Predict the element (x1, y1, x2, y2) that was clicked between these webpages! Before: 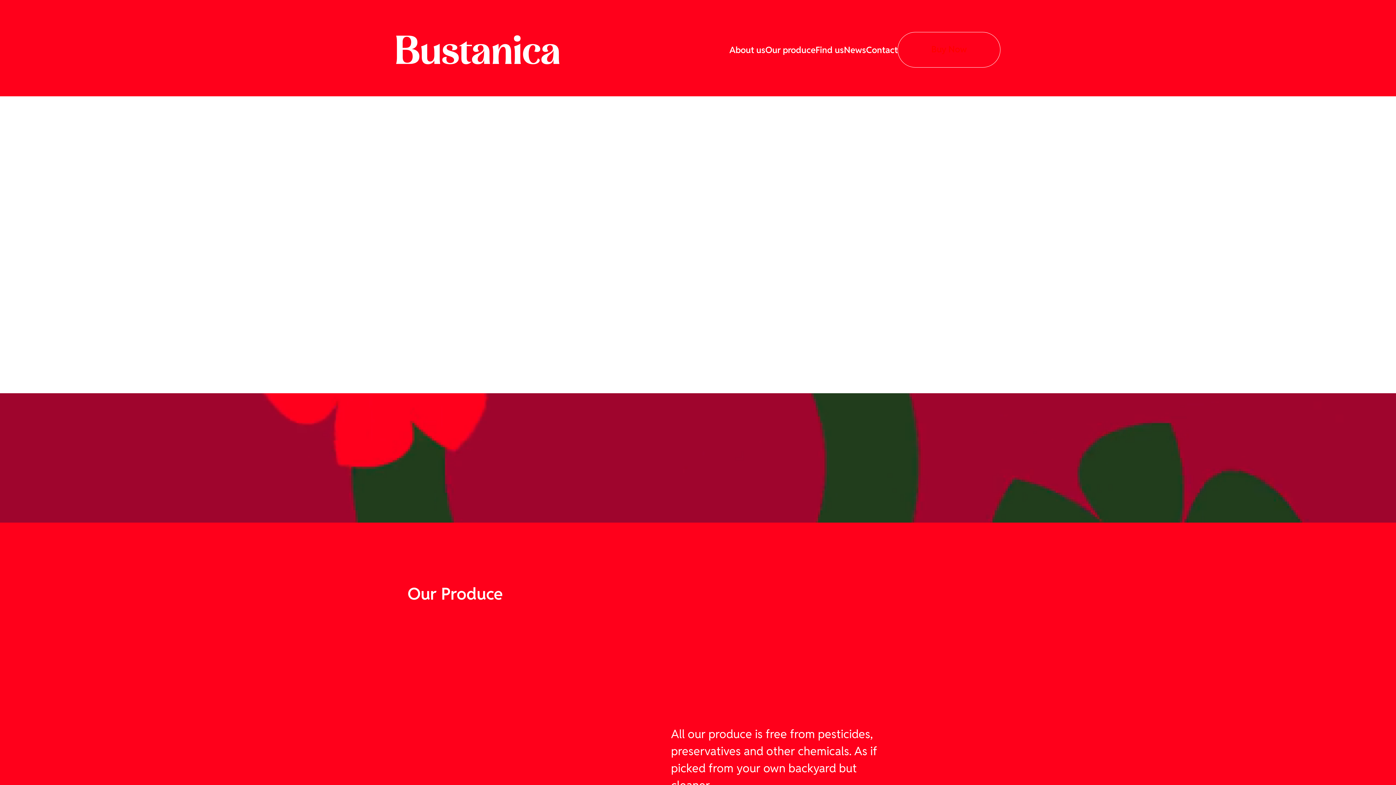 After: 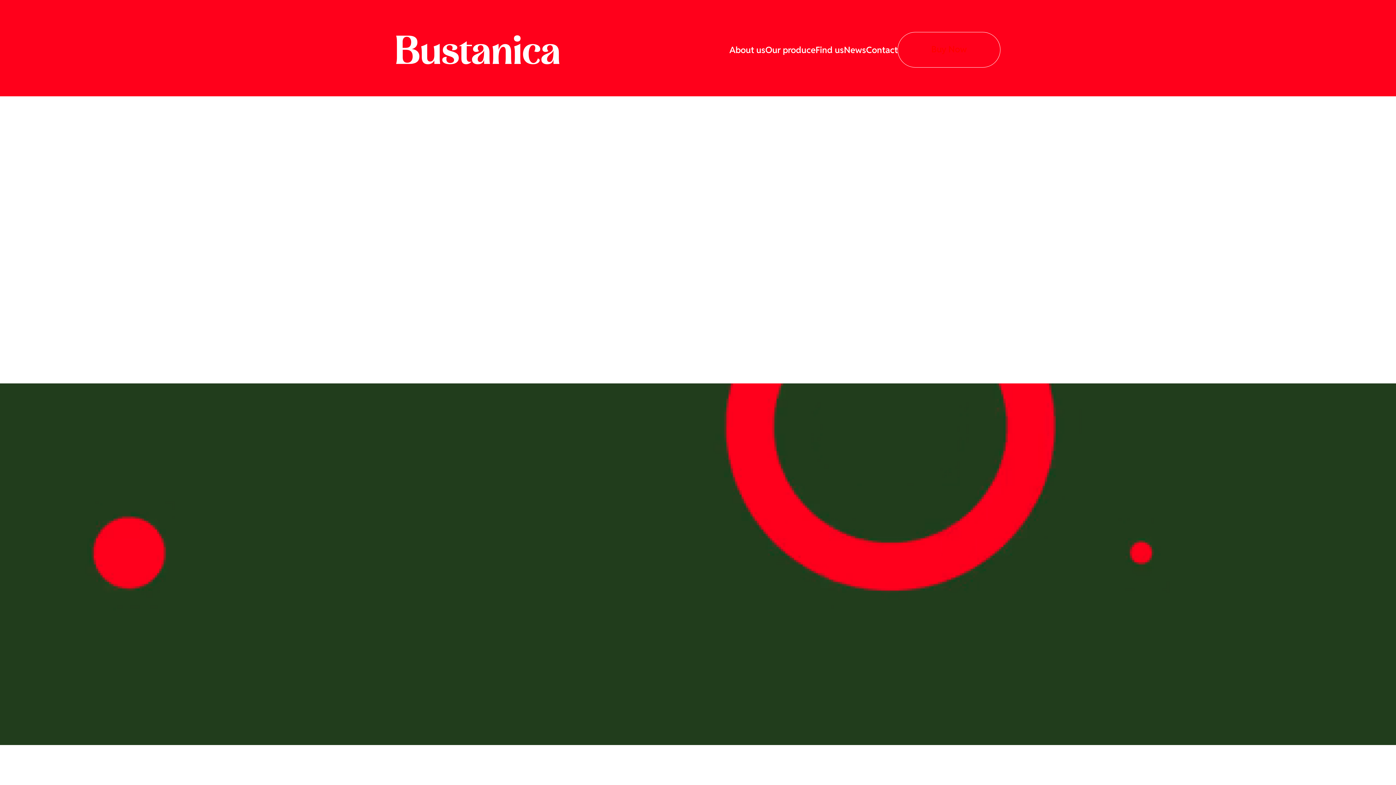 Action: label: About us bbox: (729, 43, 765, 56)